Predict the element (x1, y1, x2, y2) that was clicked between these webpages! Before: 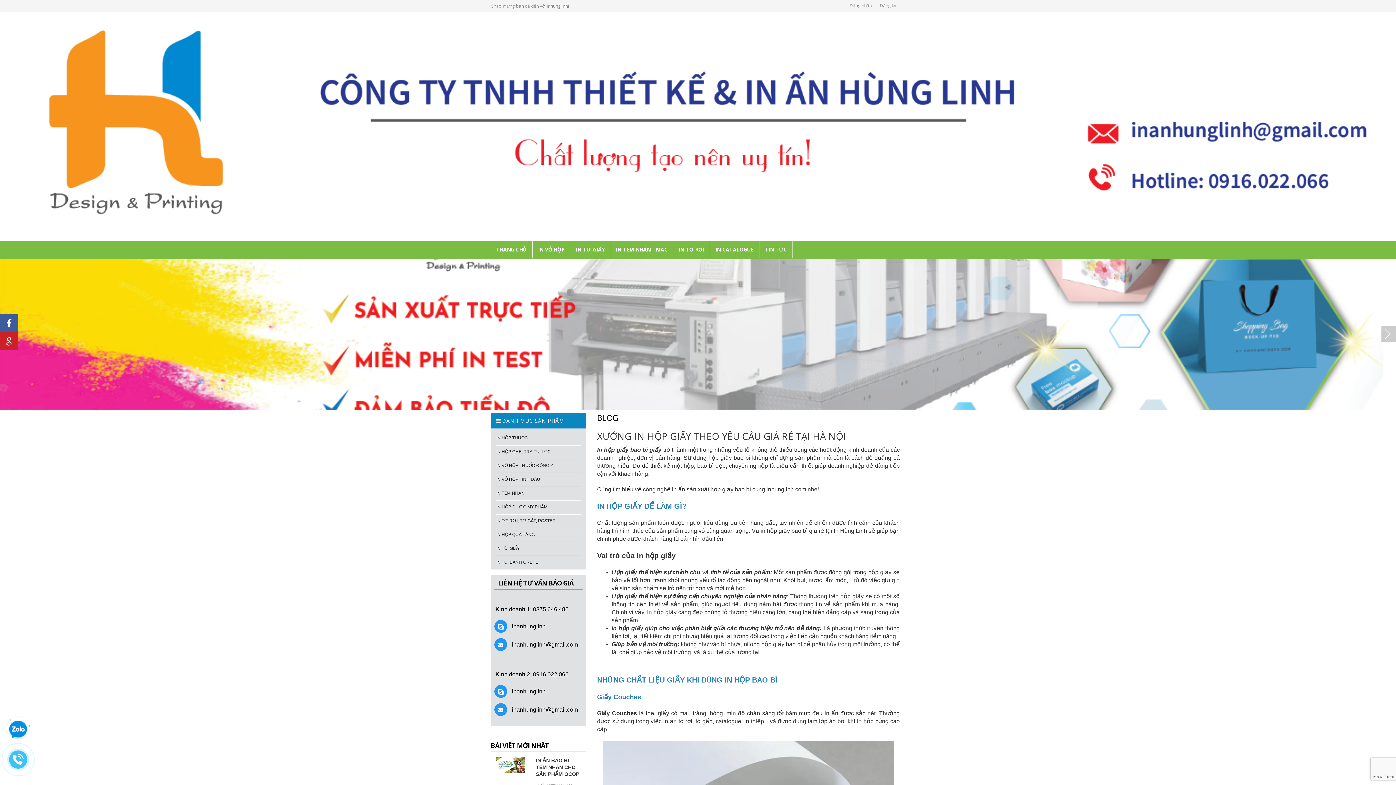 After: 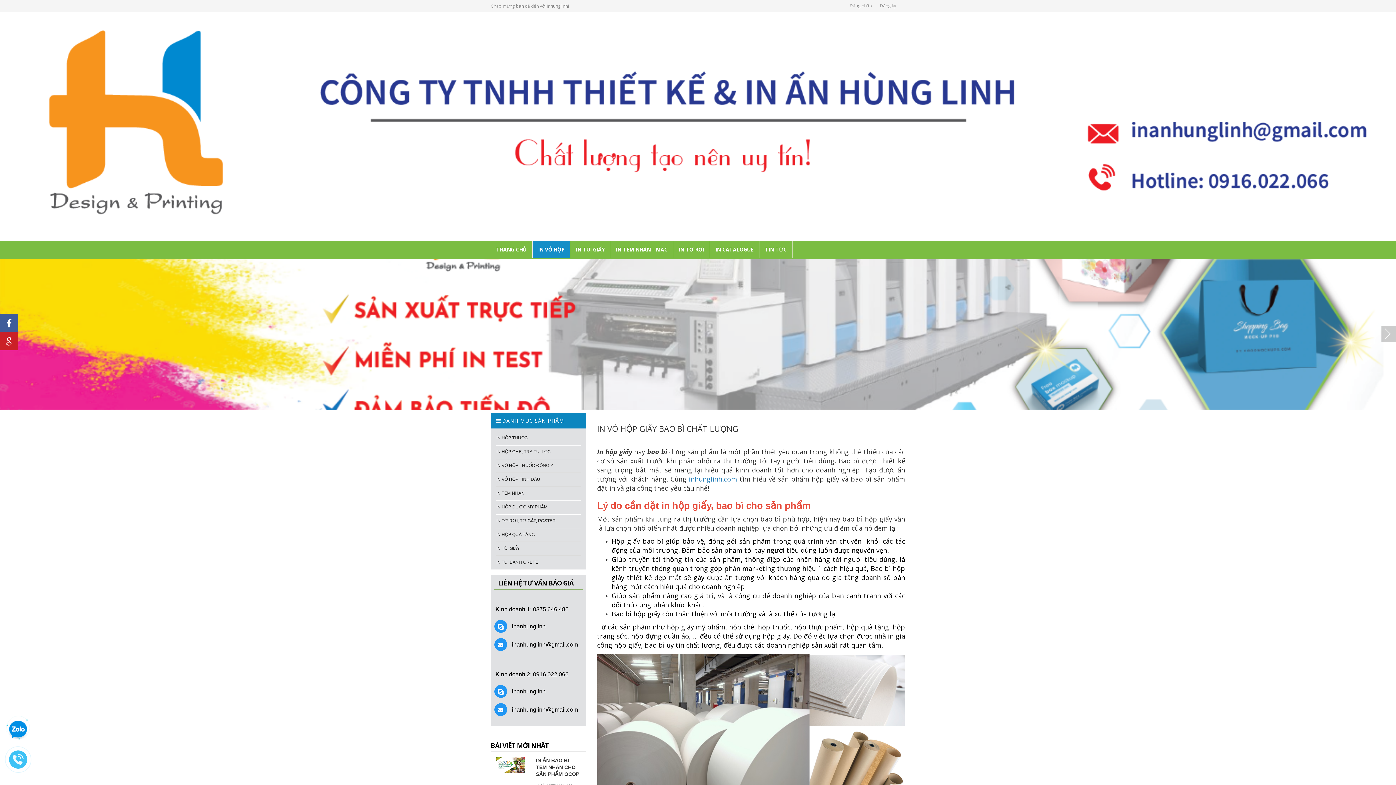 Action: label: IN VỎ HỘP bbox: (532, 240, 570, 258)